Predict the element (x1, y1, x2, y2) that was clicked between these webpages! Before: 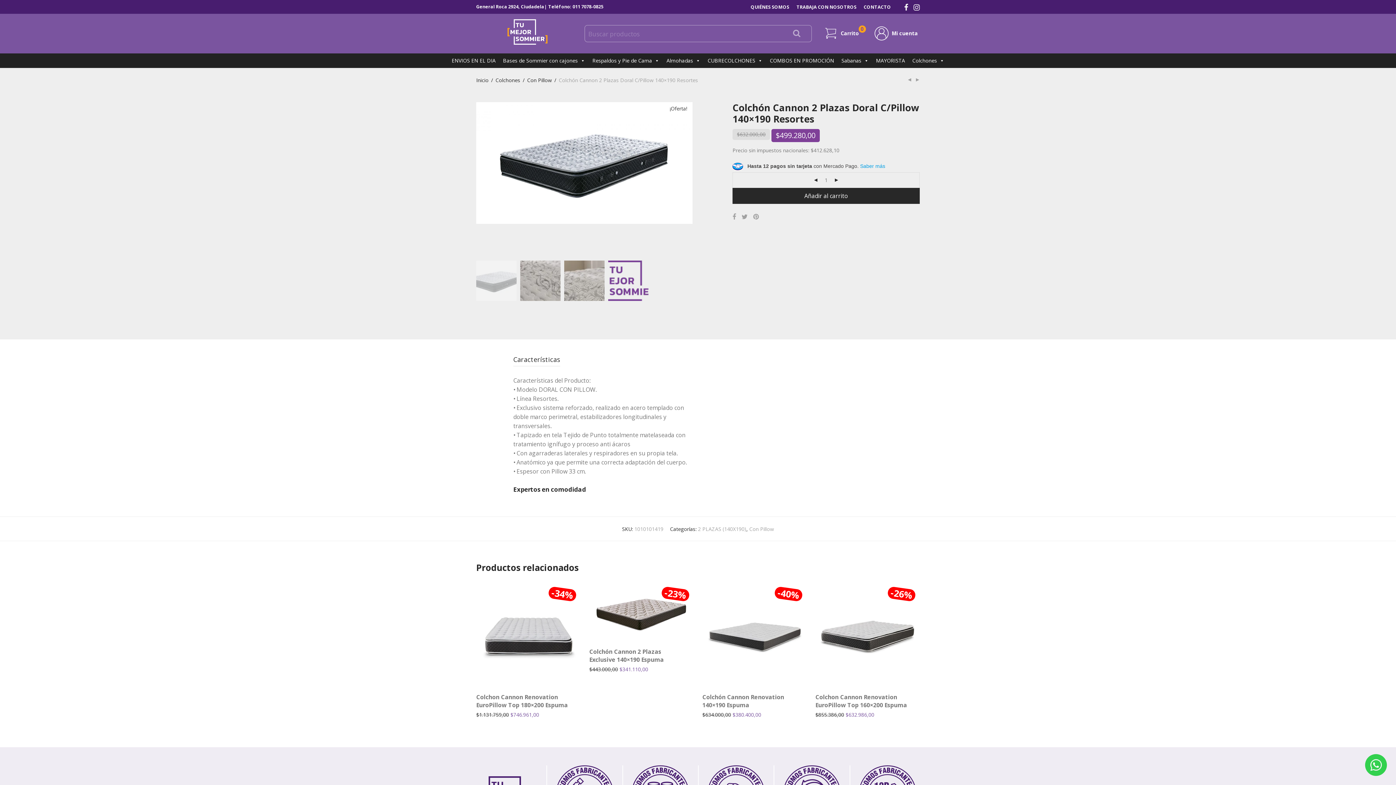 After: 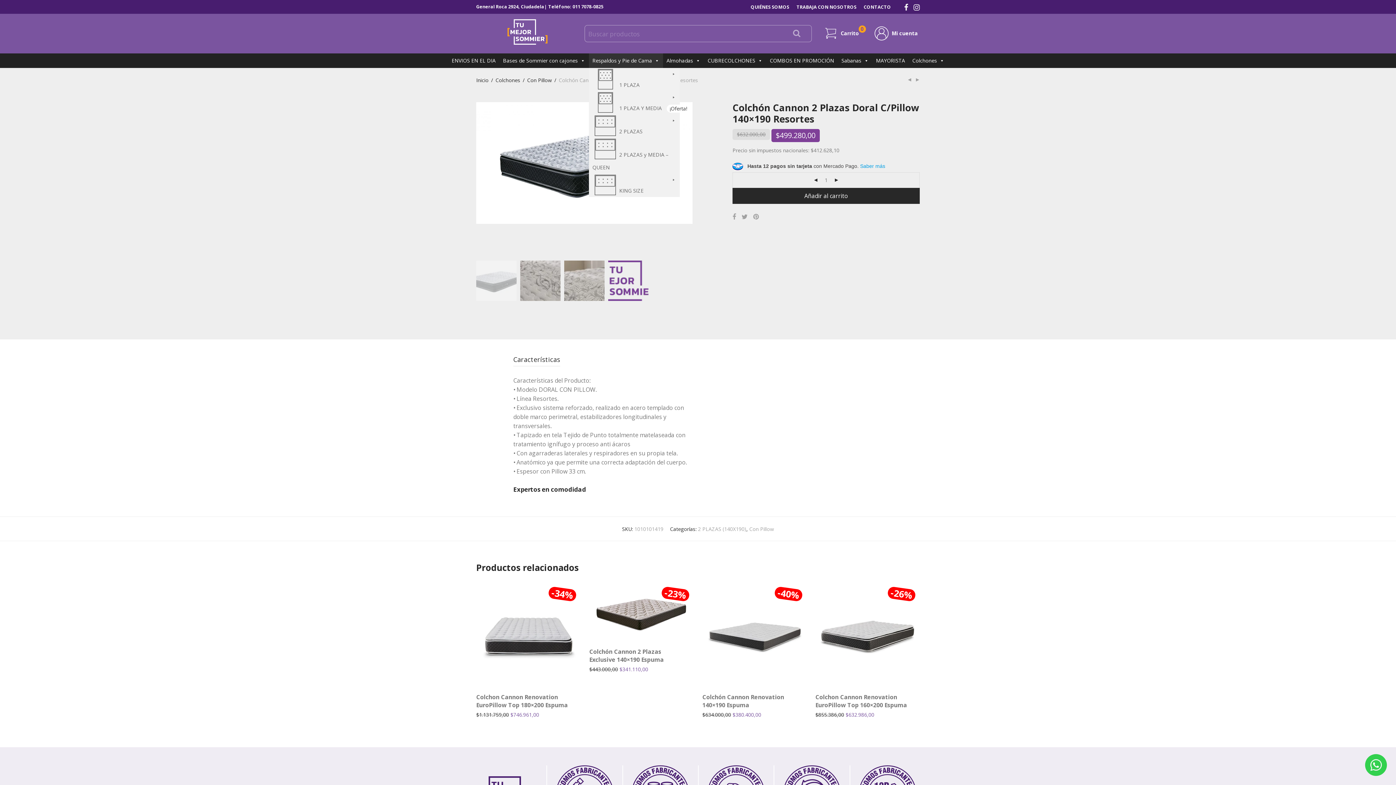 Action: bbox: (588, 53, 663, 67) label: Respaldos y Pie de Cama